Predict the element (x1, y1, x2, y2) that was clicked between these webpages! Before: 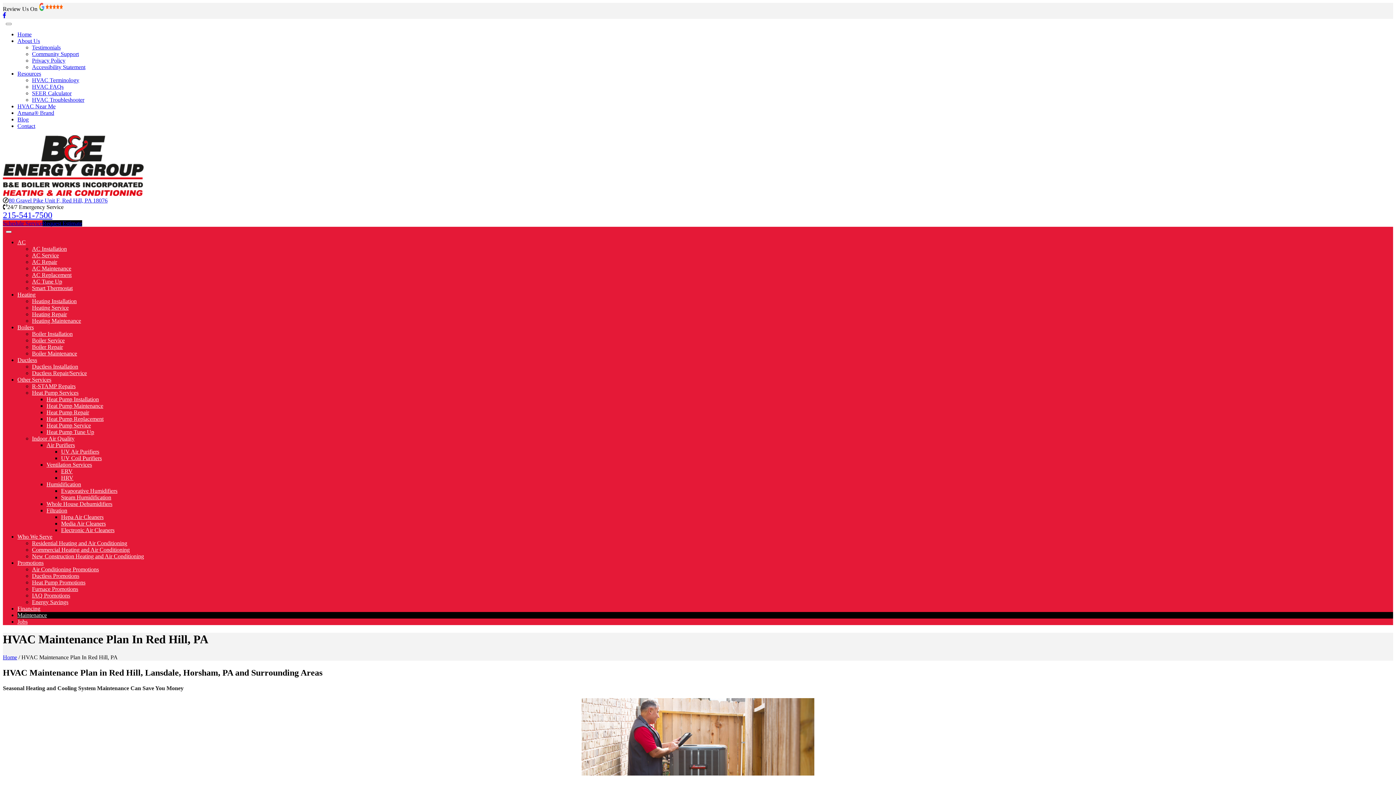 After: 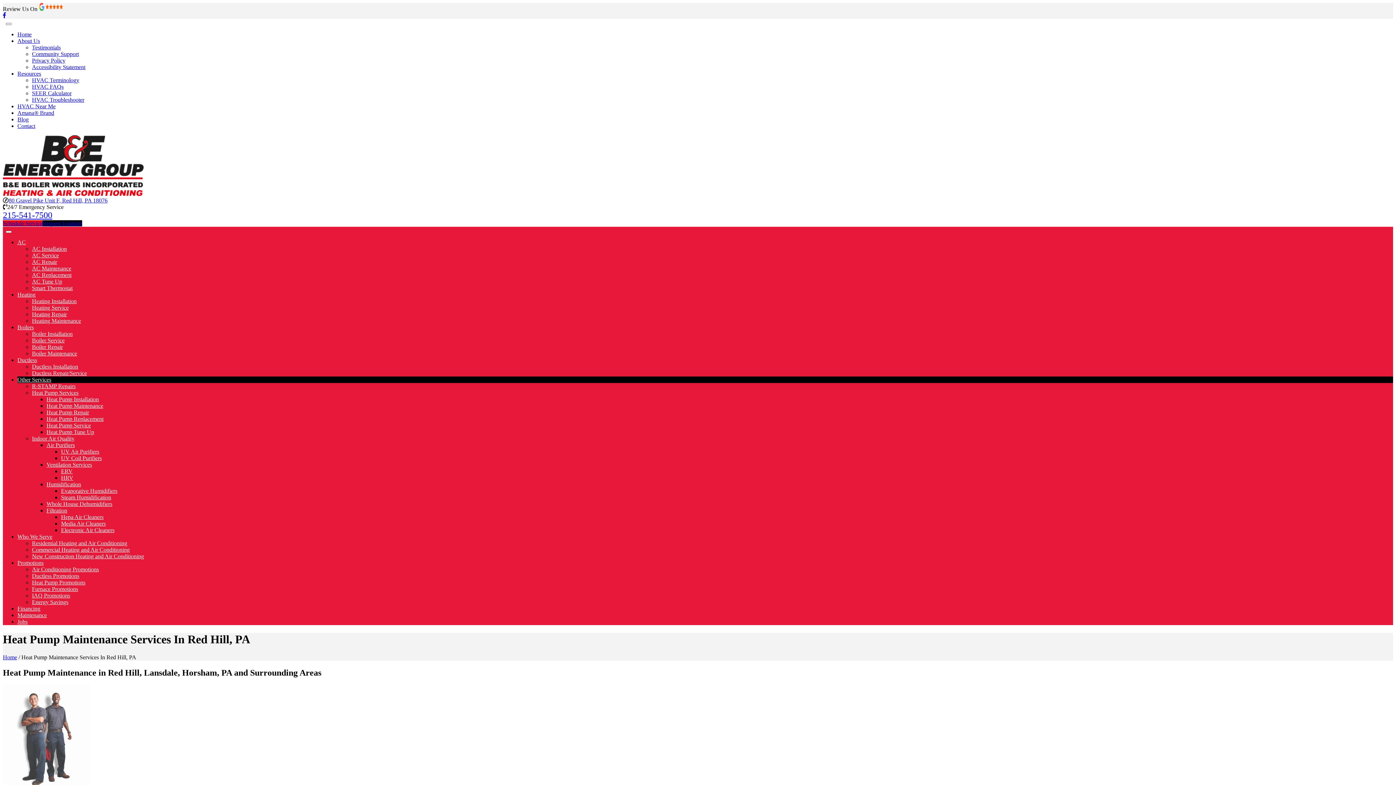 Action: label: Heat Pump Maintenance bbox: (46, 402, 103, 409)